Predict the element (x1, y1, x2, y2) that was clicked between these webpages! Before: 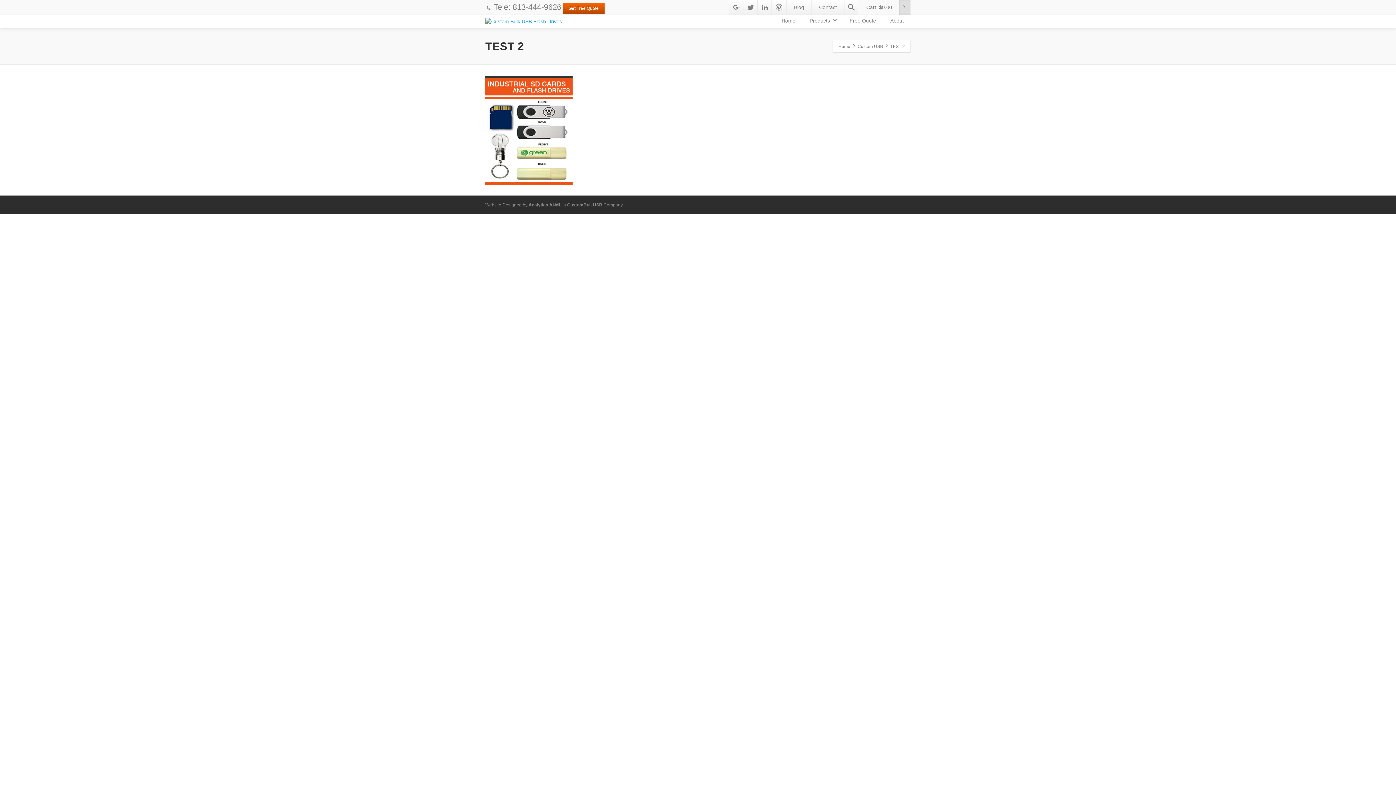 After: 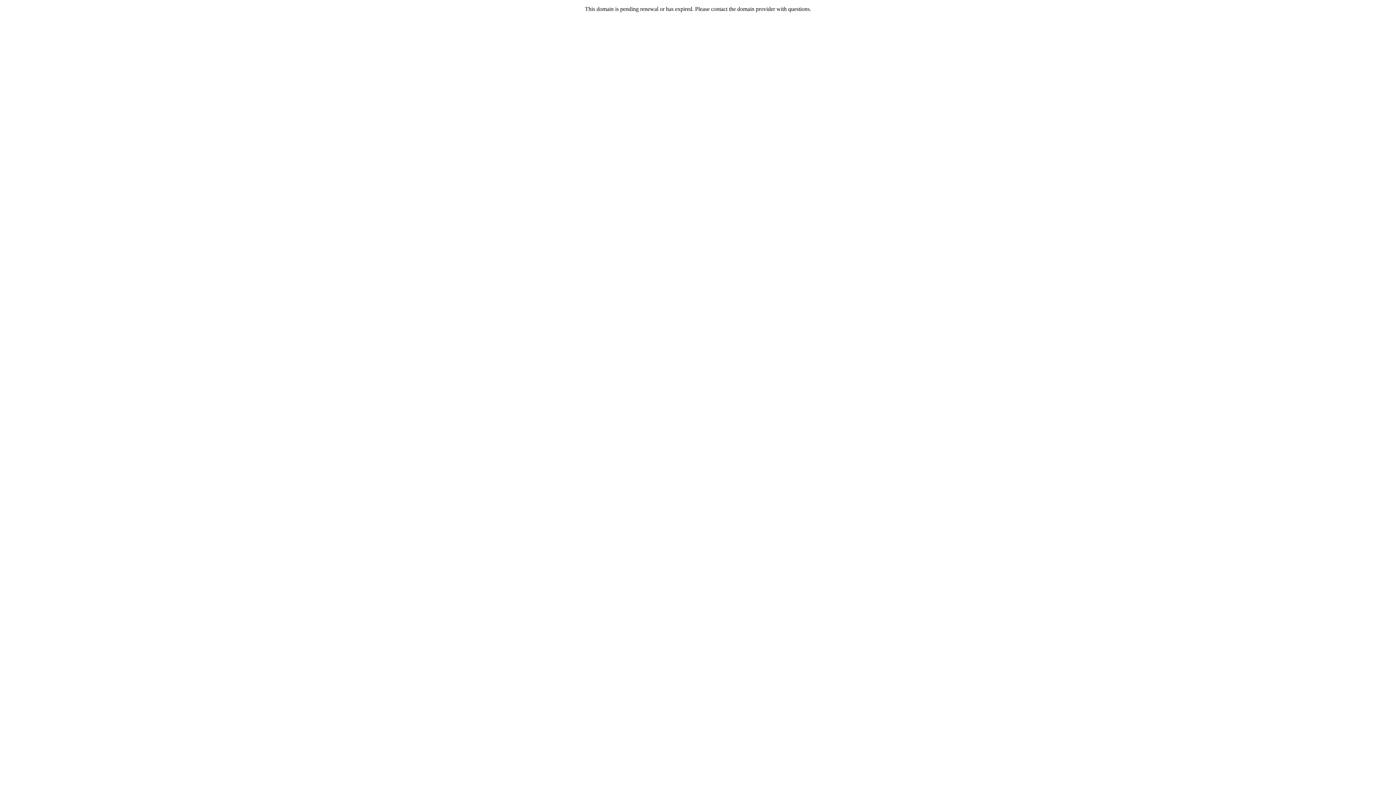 Action: label: Get Free Quote bbox: (562, 2, 604, 13)